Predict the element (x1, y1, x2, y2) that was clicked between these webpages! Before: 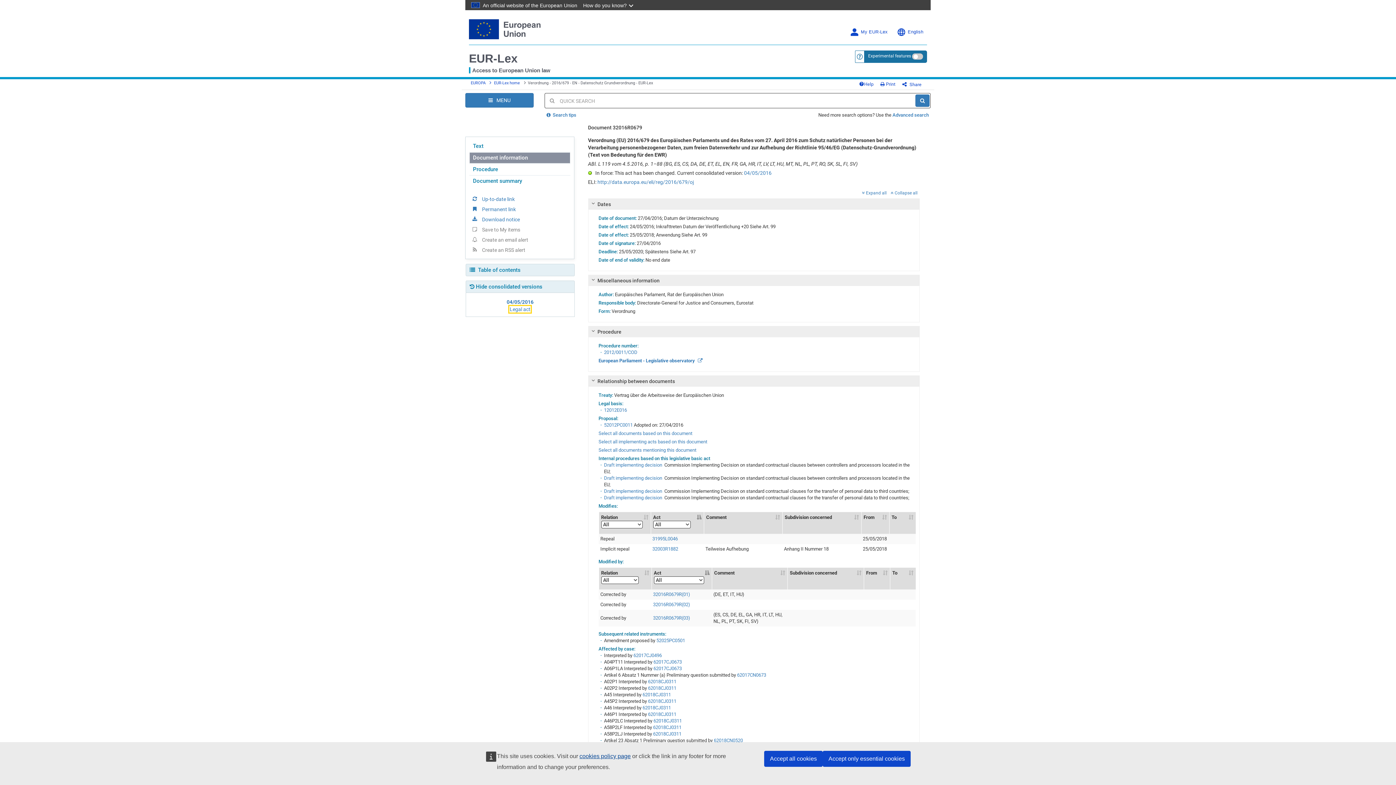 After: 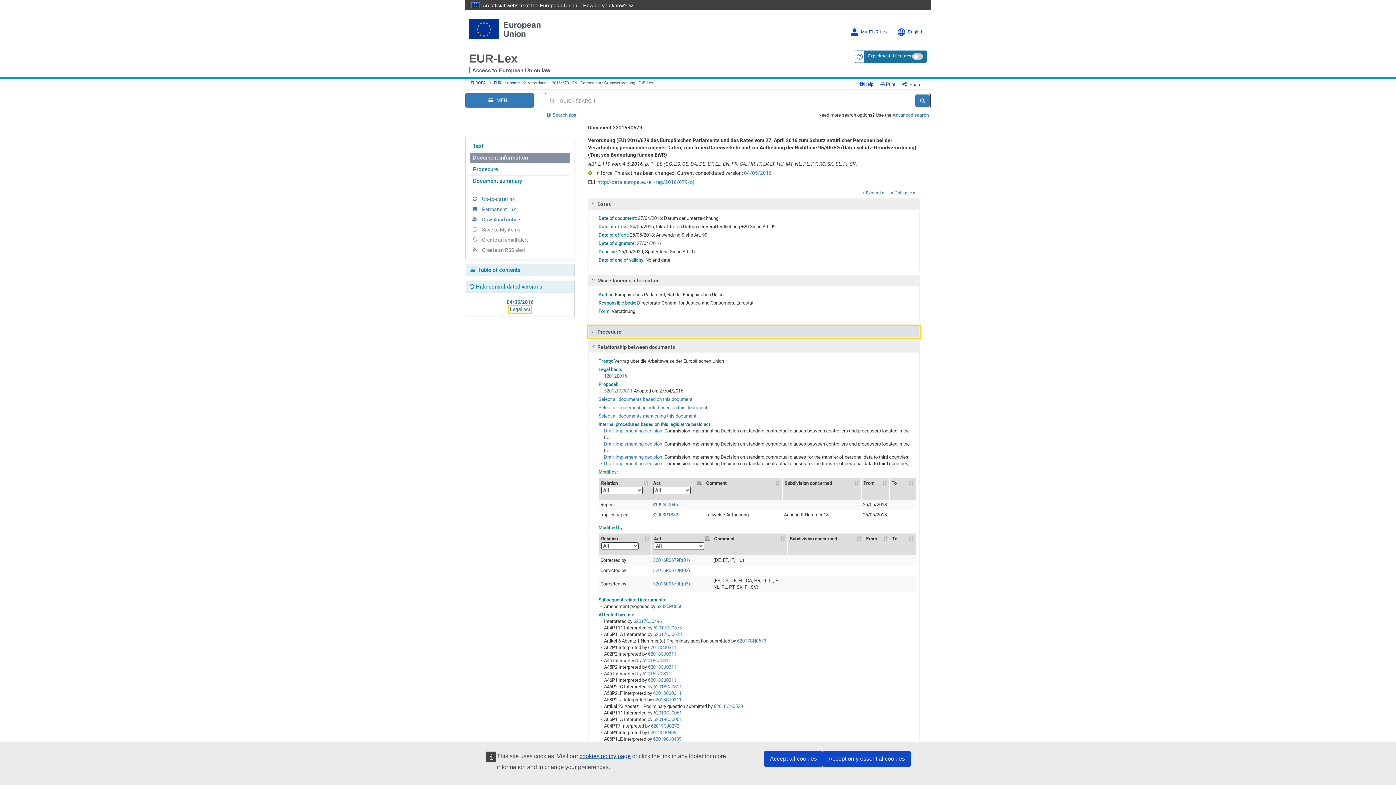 Action: bbox: (588, 326, 919, 337) label:  
Procedure